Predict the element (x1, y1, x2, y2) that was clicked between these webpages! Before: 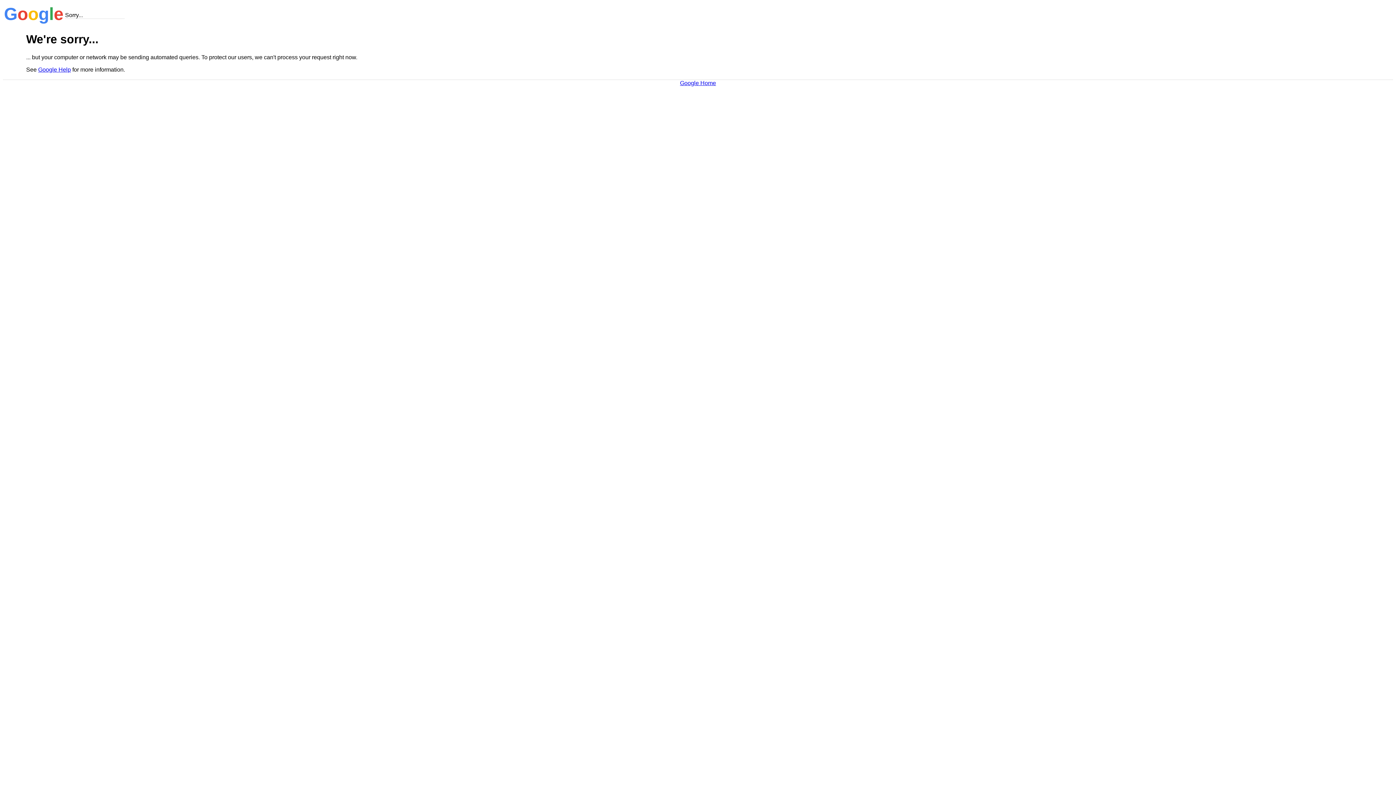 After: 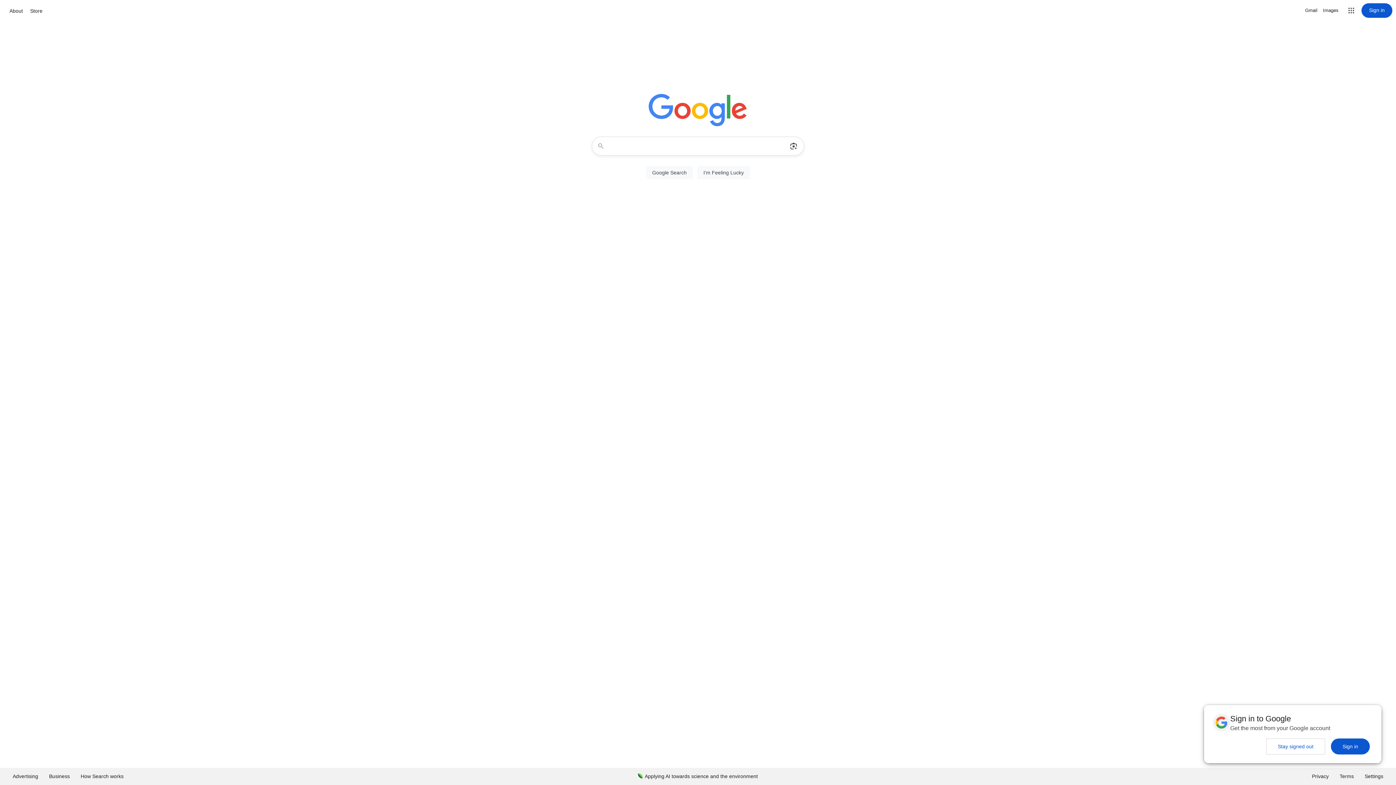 Action: label: Google Home bbox: (680, 79, 716, 86)